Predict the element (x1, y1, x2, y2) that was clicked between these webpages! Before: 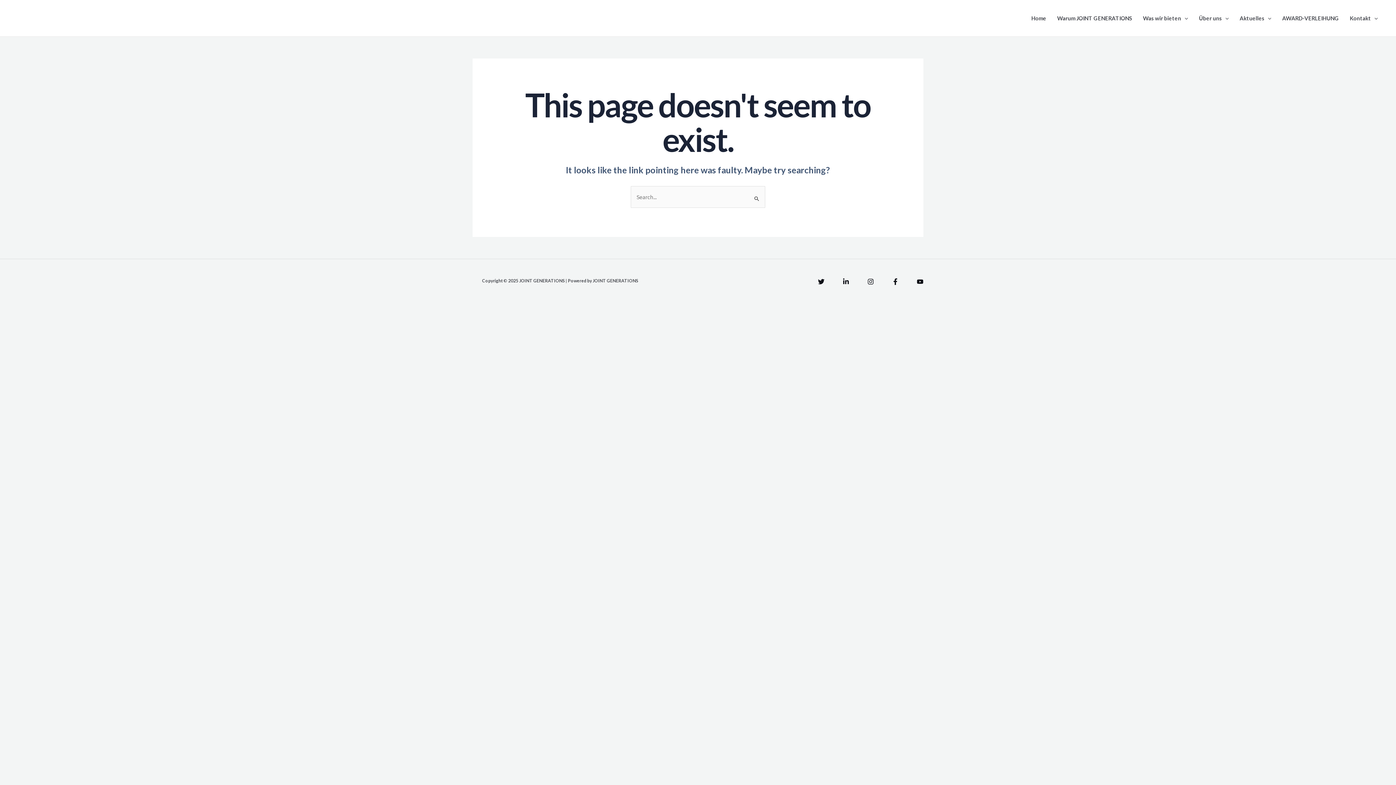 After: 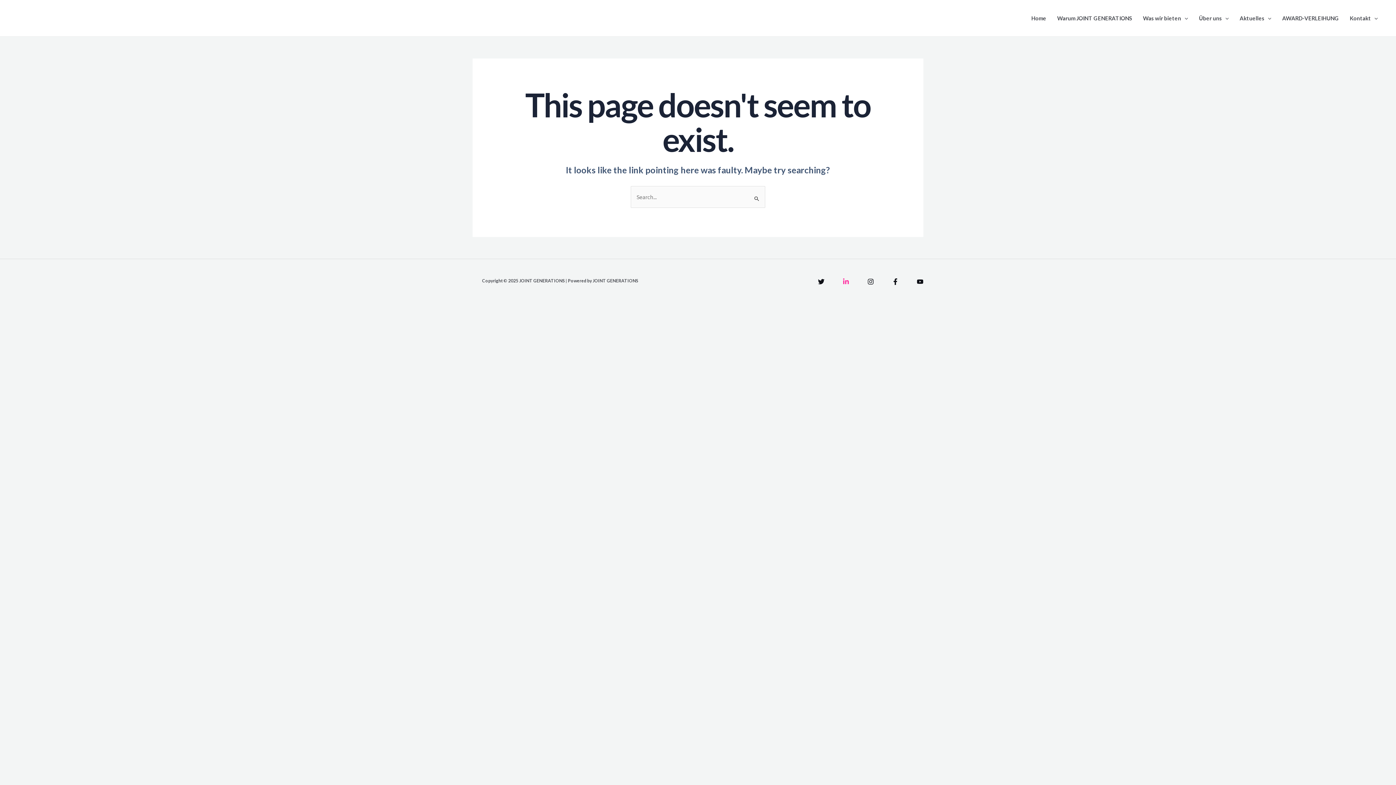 Action: label: Linkedin bbox: (842, 278, 849, 285)